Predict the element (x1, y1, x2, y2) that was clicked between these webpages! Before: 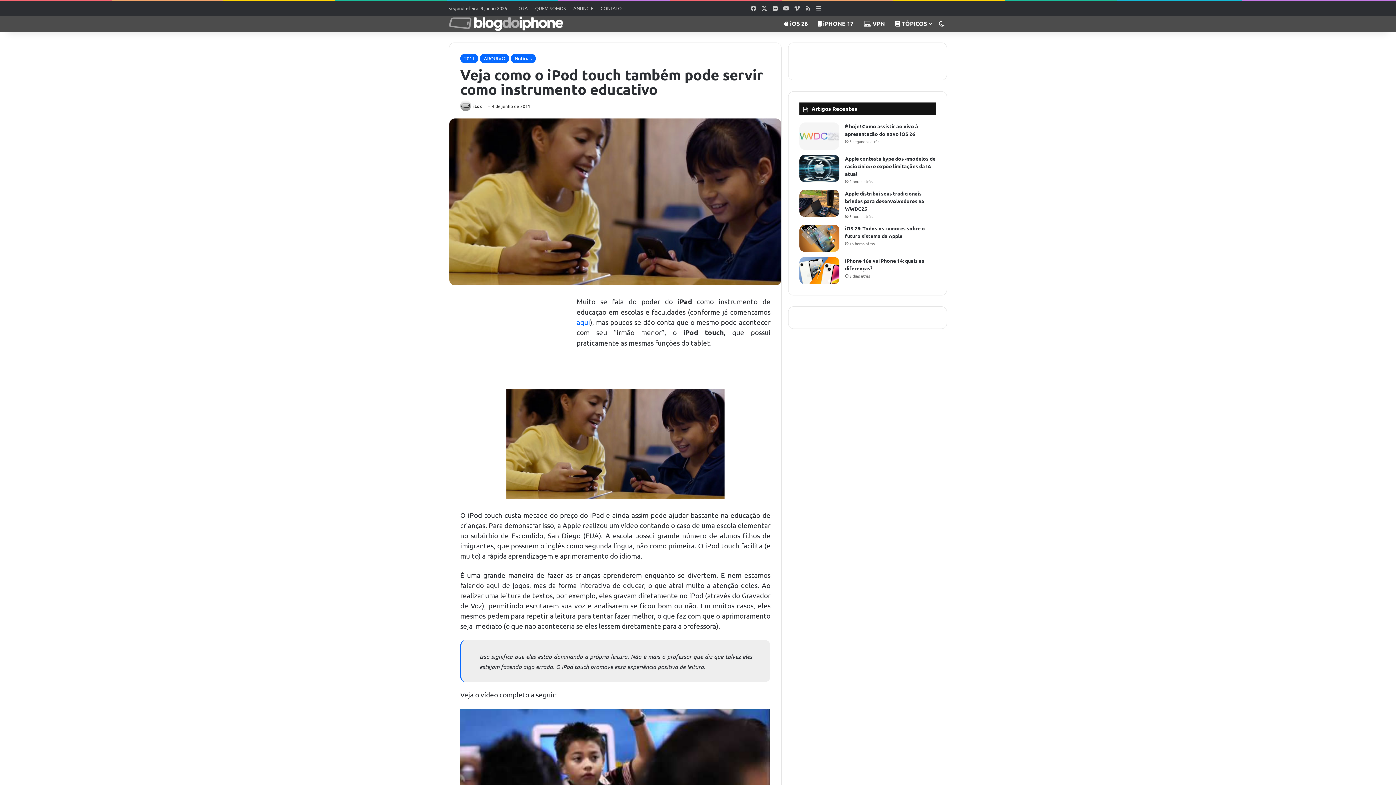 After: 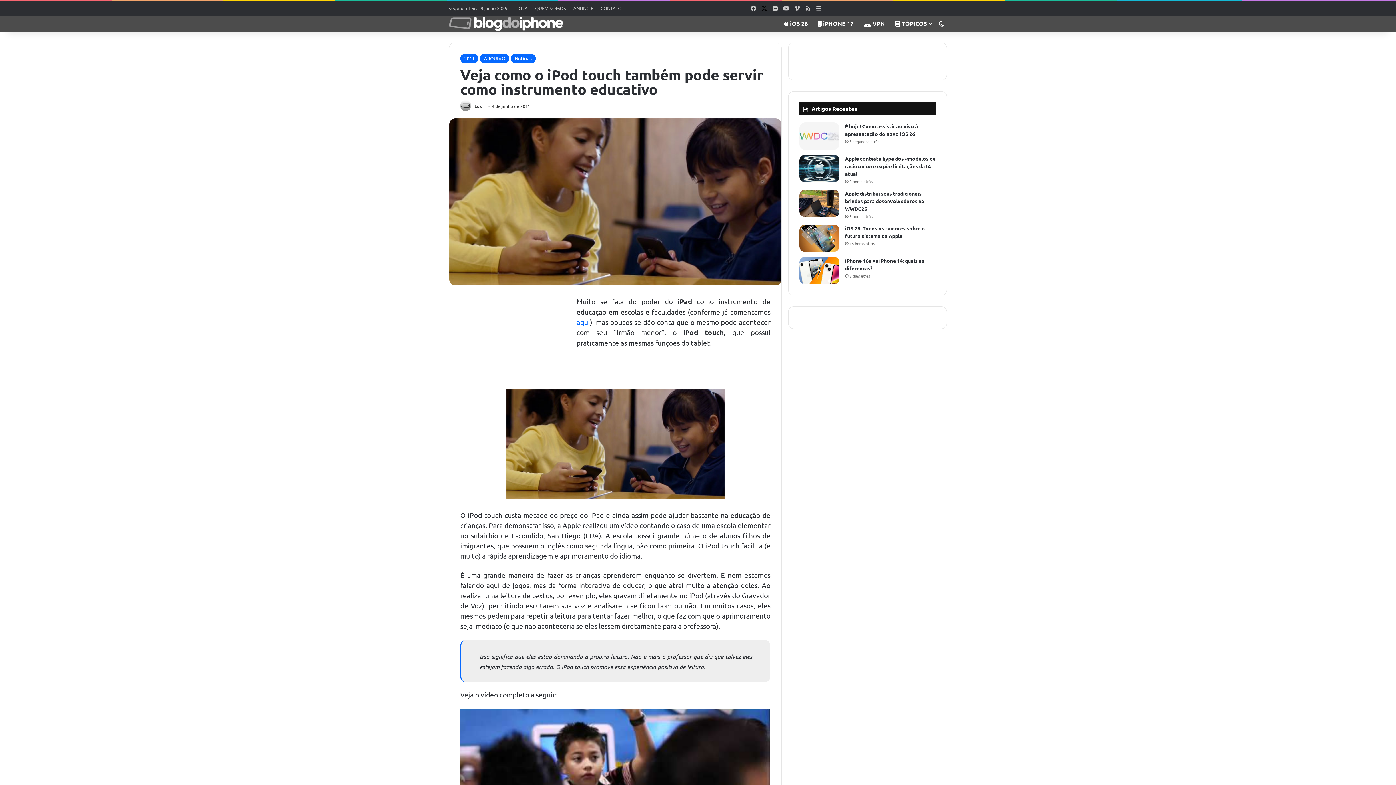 Action: label: X bbox: (759, 1, 770, 15)